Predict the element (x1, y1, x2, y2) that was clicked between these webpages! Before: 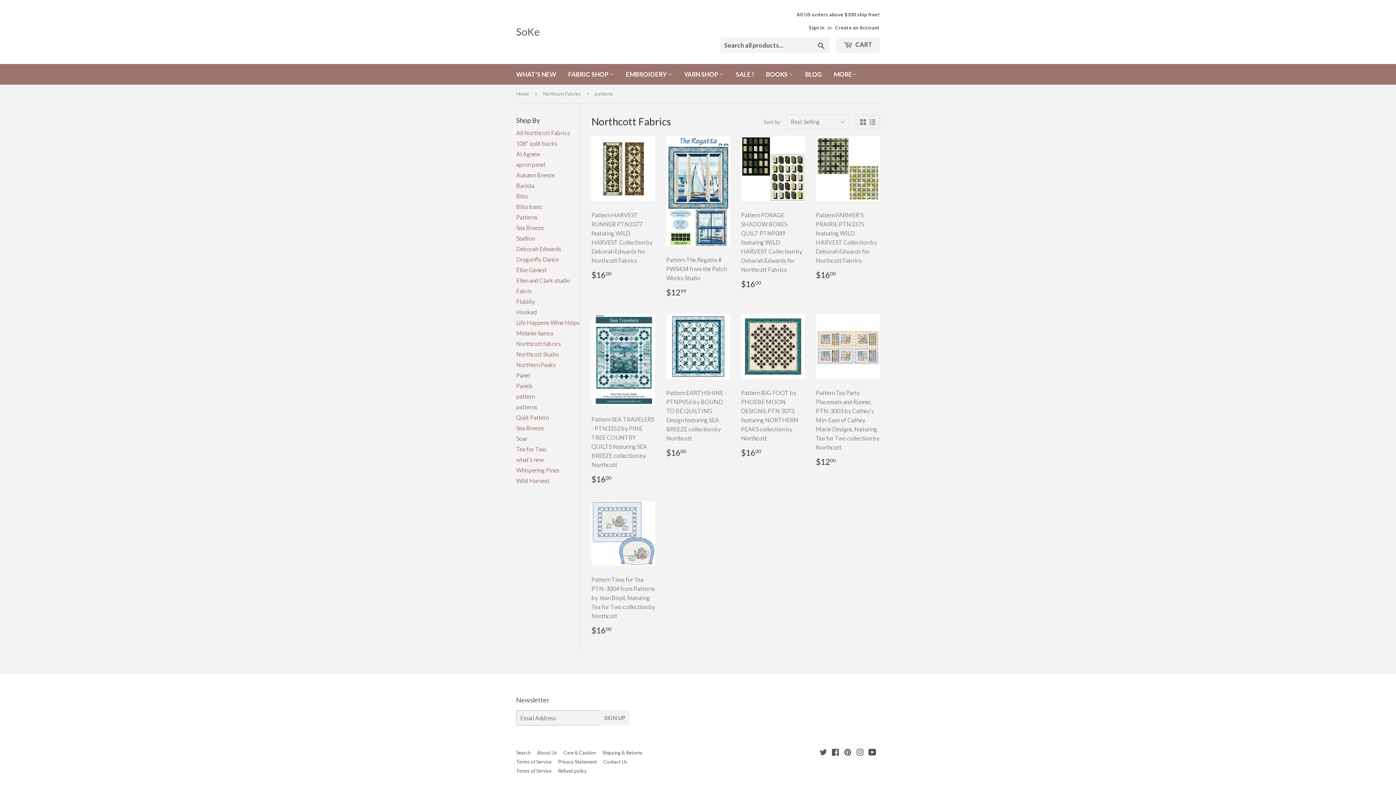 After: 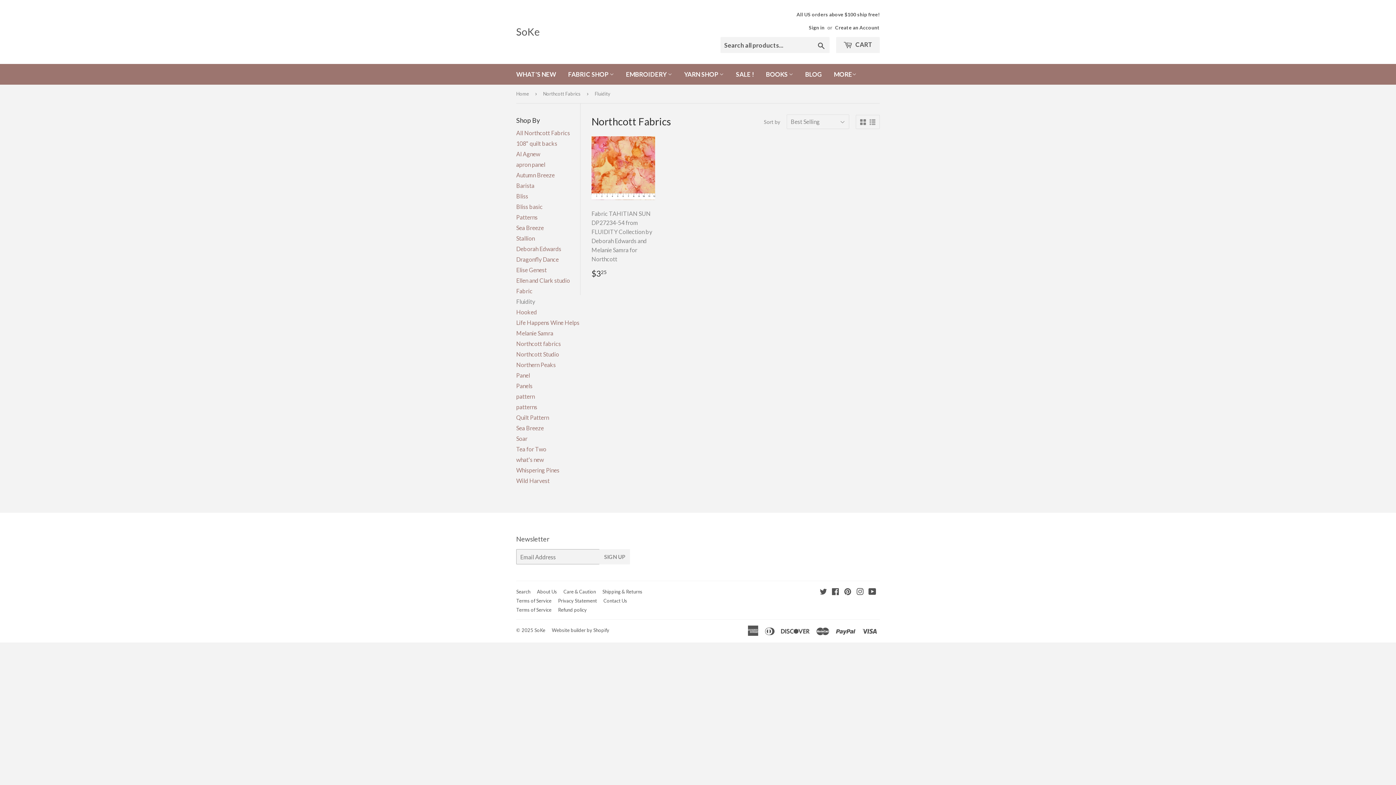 Action: label: Fluidity bbox: (516, 298, 535, 305)